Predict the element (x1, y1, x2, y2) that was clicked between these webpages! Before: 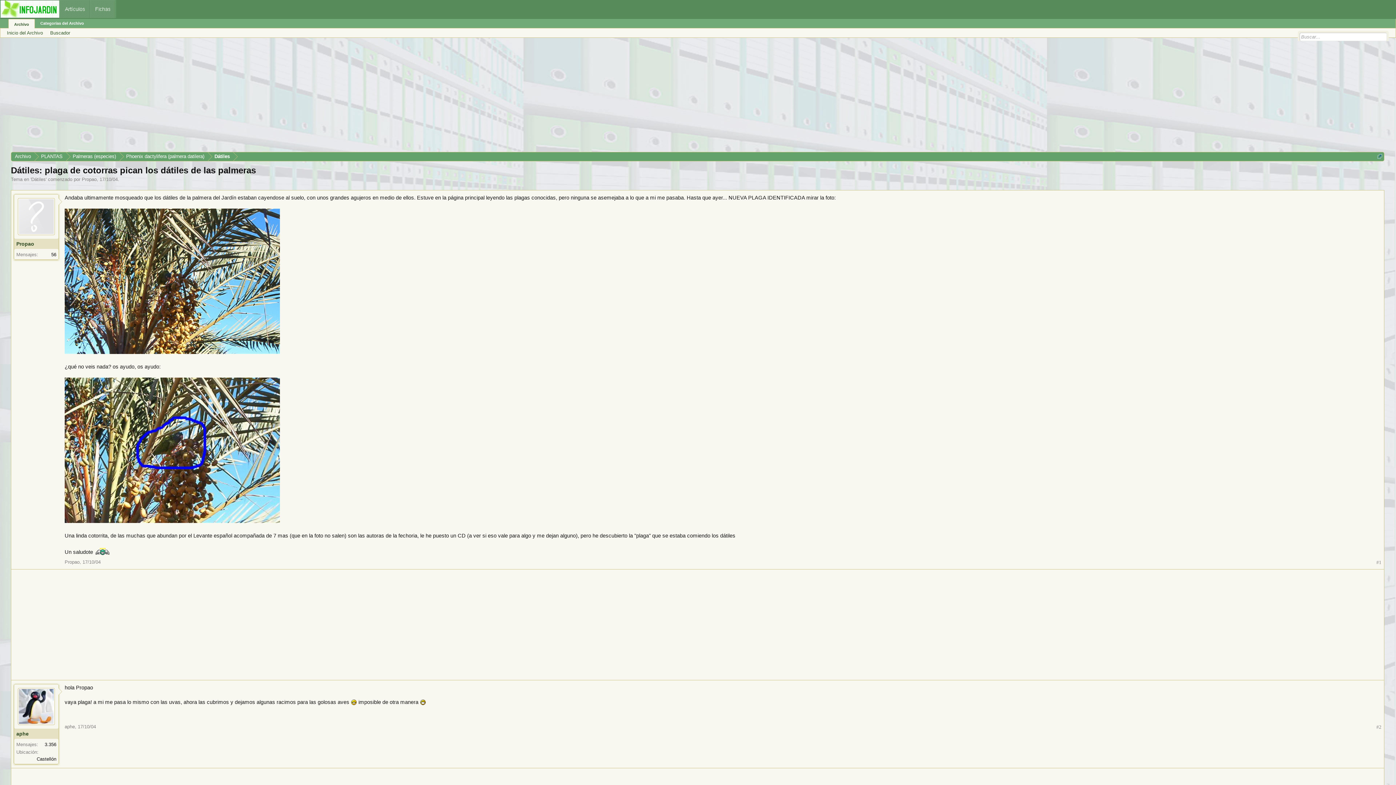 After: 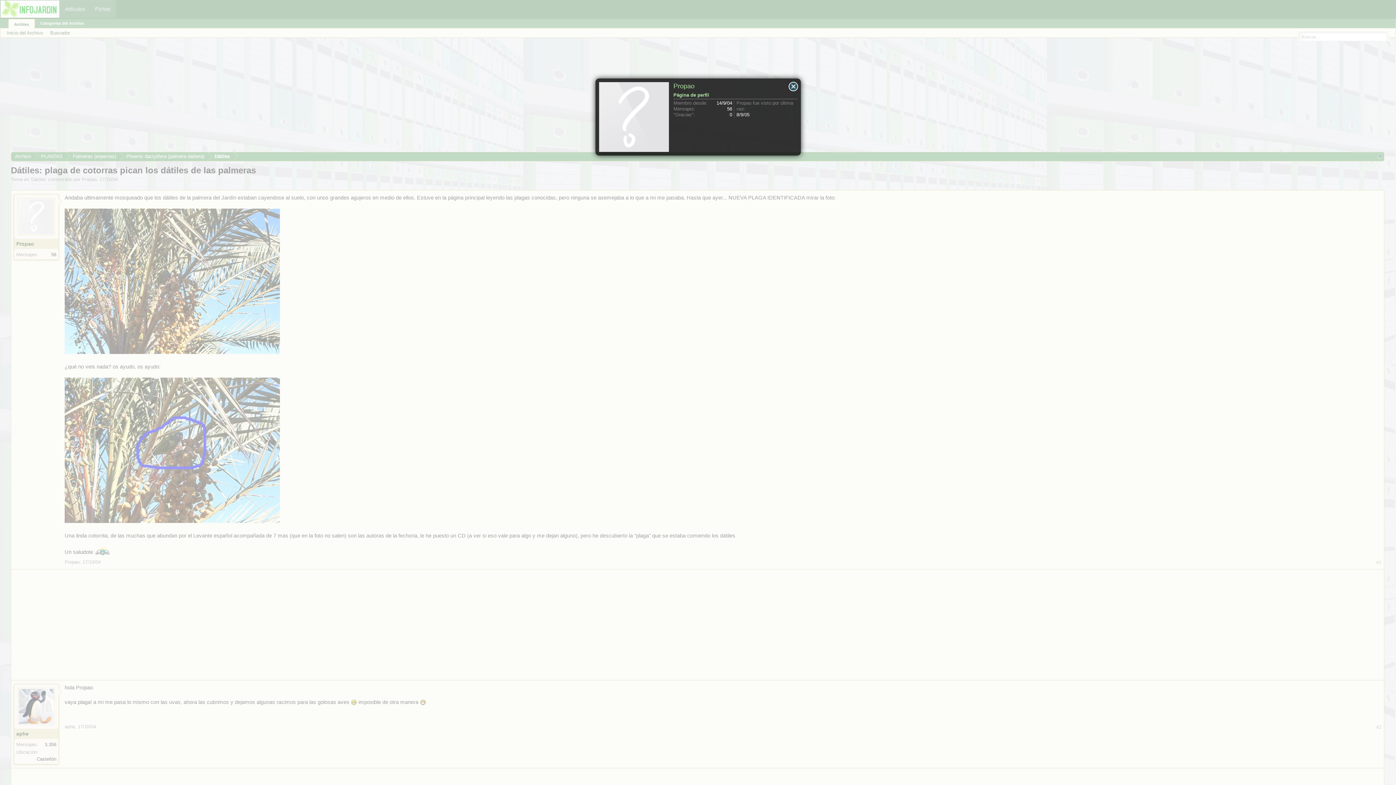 Action: bbox: (81, 176, 96, 182) label: Propao